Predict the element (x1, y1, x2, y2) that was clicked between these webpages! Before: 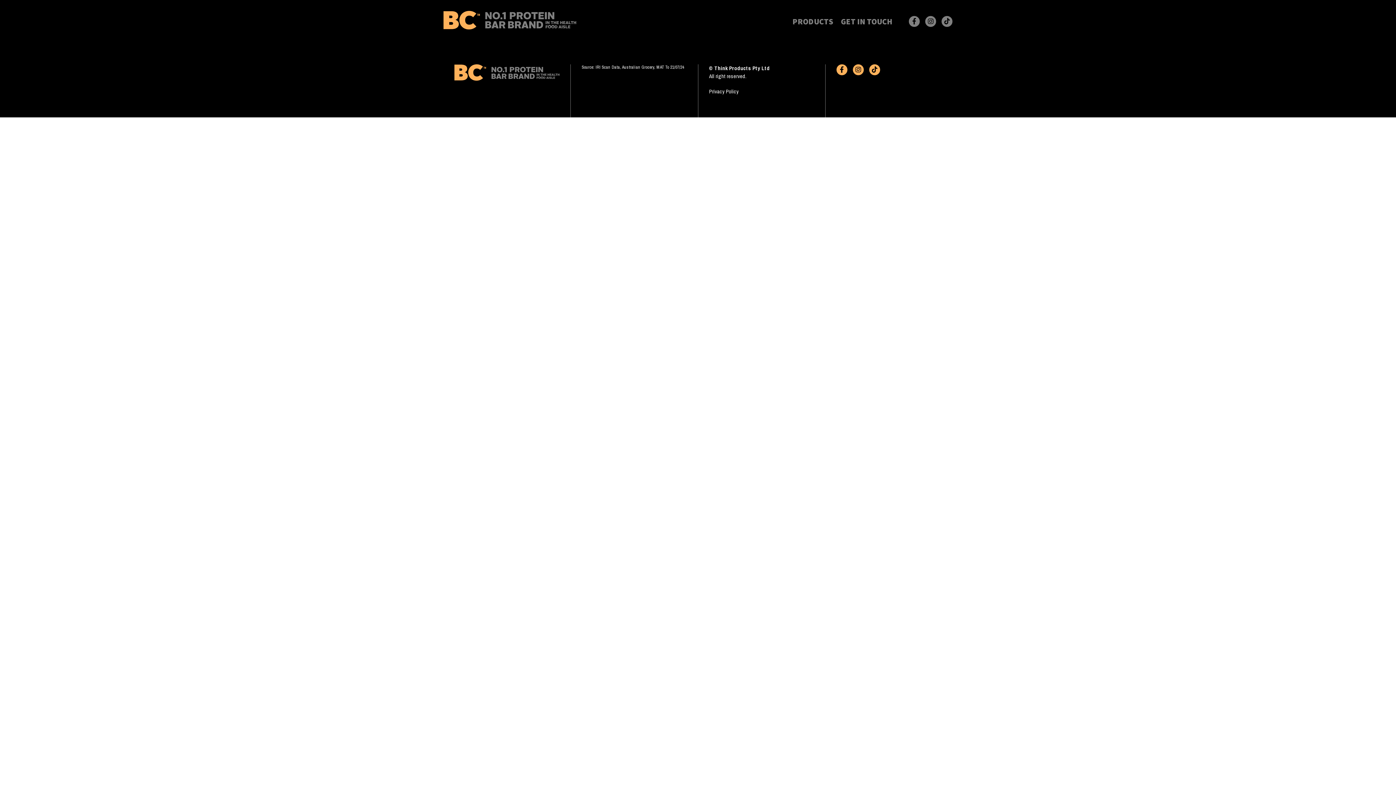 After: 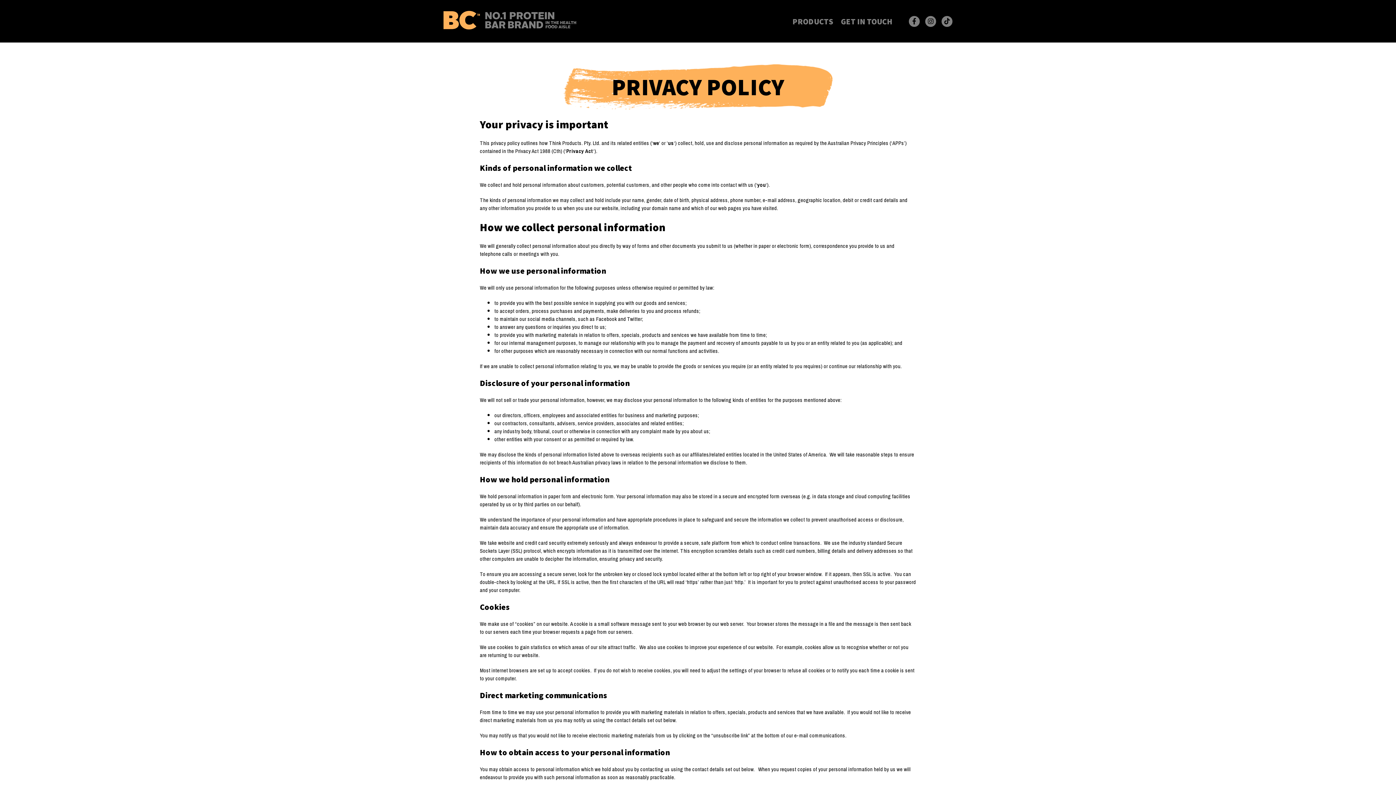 Action: bbox: (709, 86, 738, 96) label: Privacy Policy